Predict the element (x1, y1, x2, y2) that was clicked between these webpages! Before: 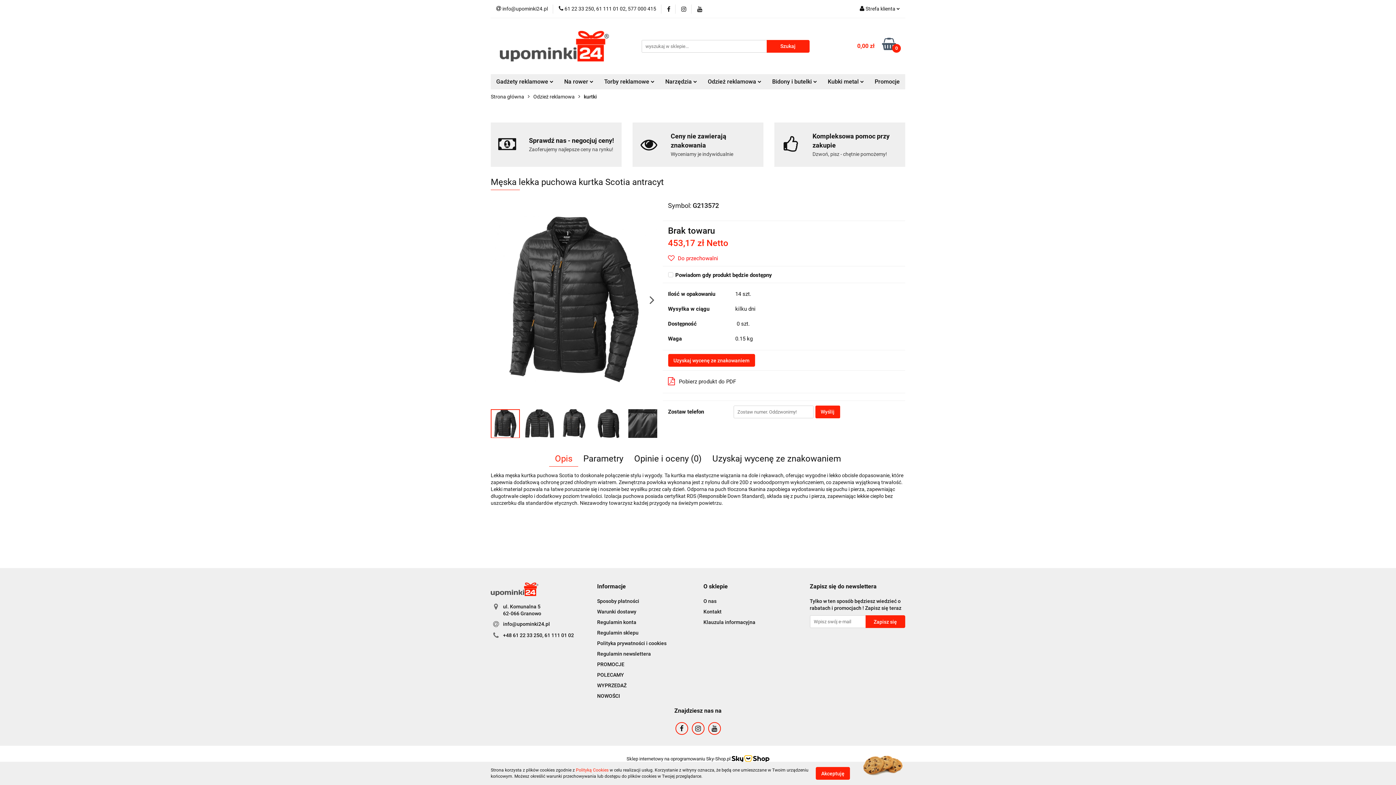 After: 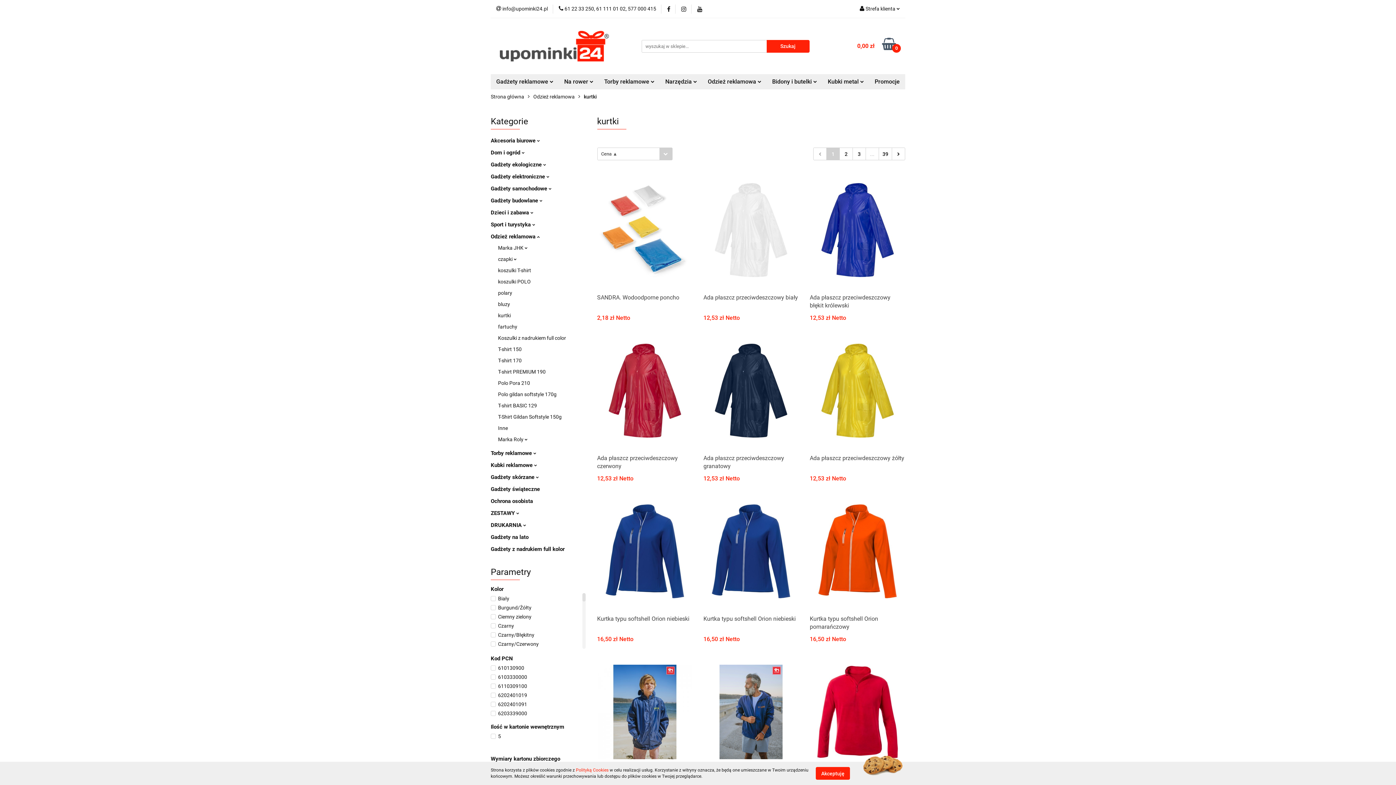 Action: label: kurtki bbox: (584, 89, 597, 104)